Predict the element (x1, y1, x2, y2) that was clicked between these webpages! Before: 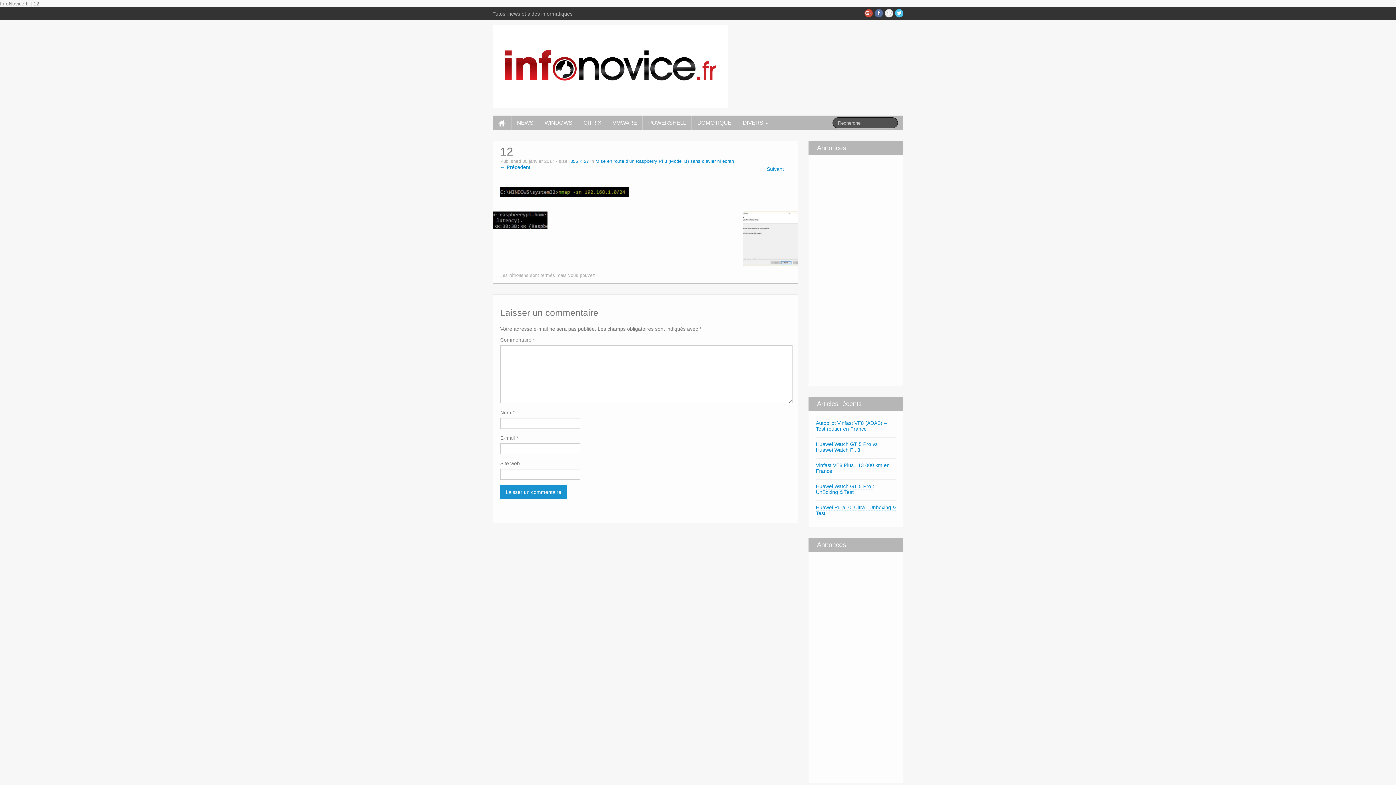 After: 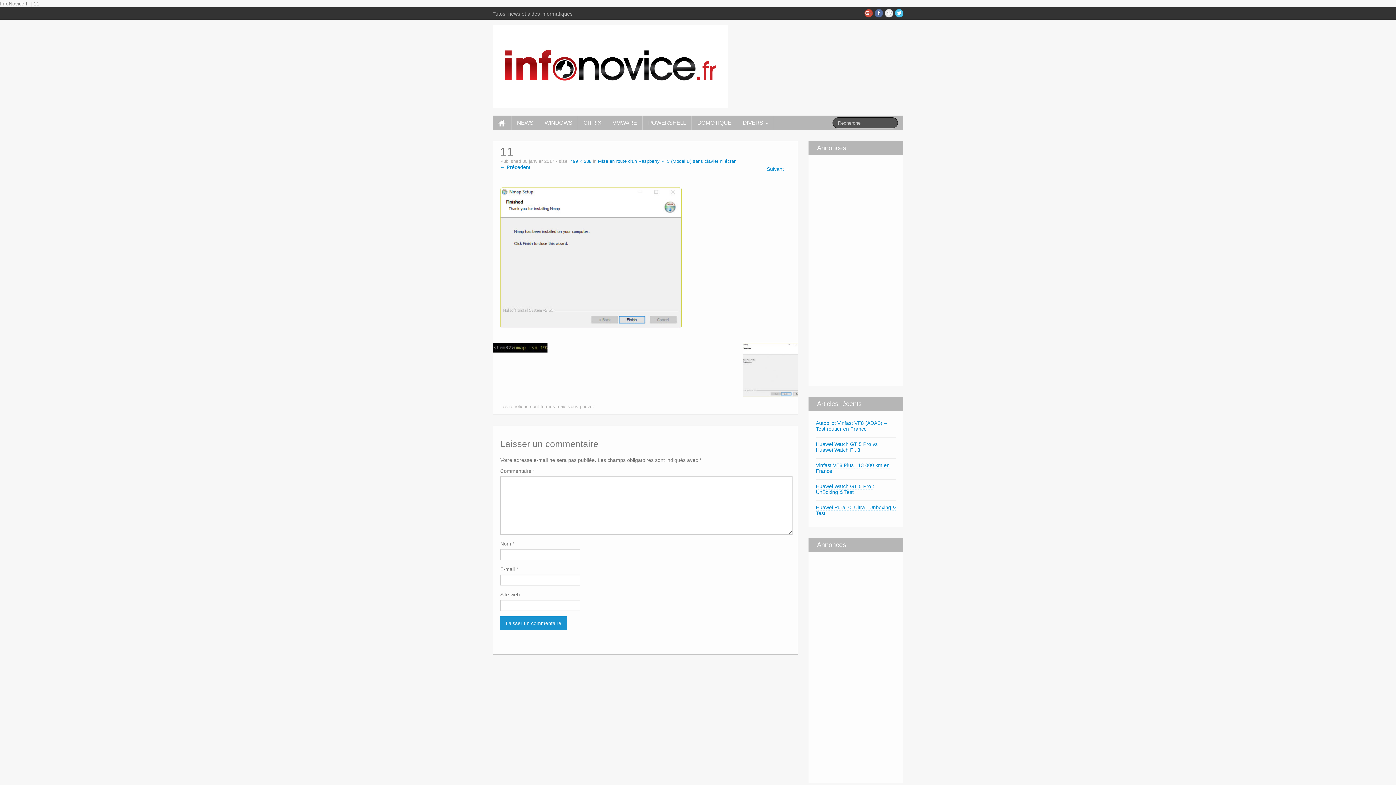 Action: bbox: (743, 211, 797, 266)